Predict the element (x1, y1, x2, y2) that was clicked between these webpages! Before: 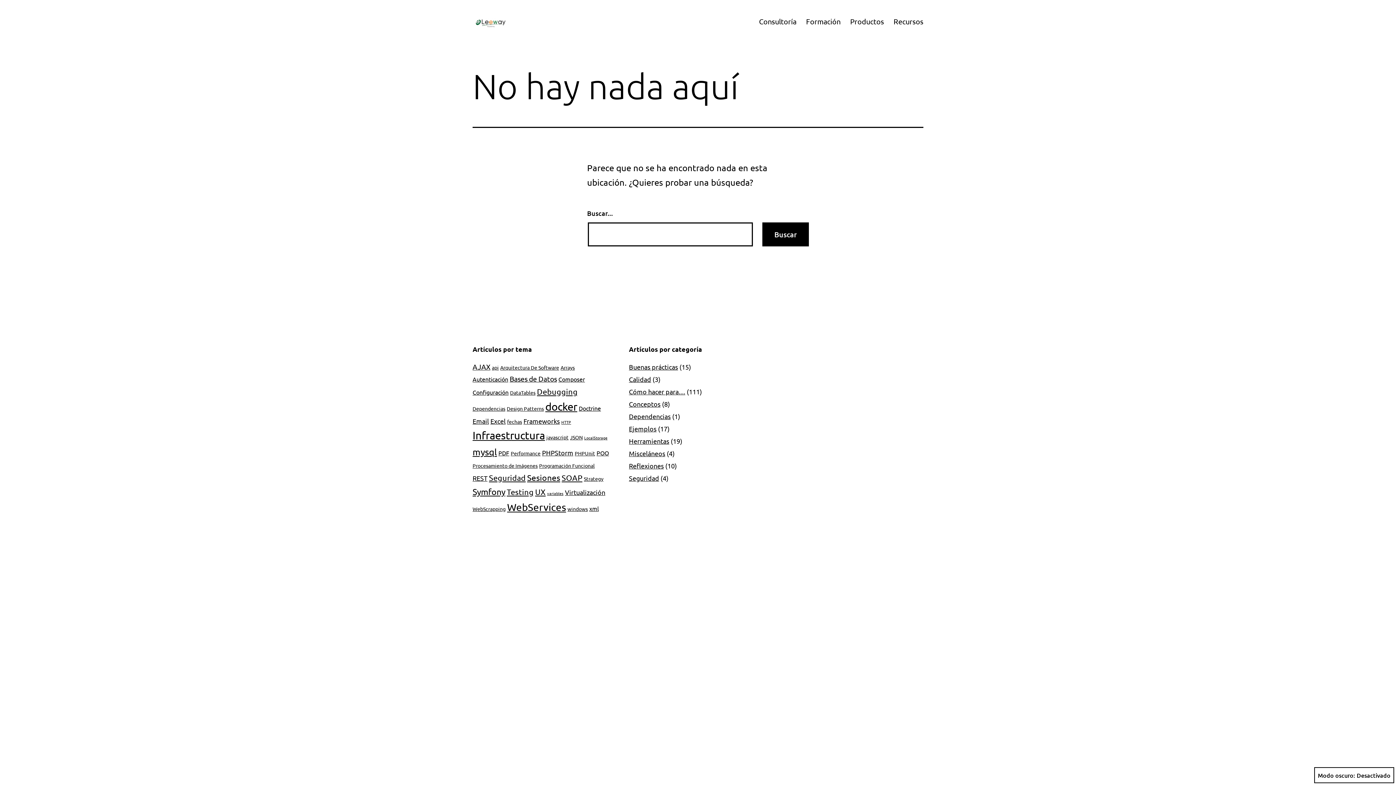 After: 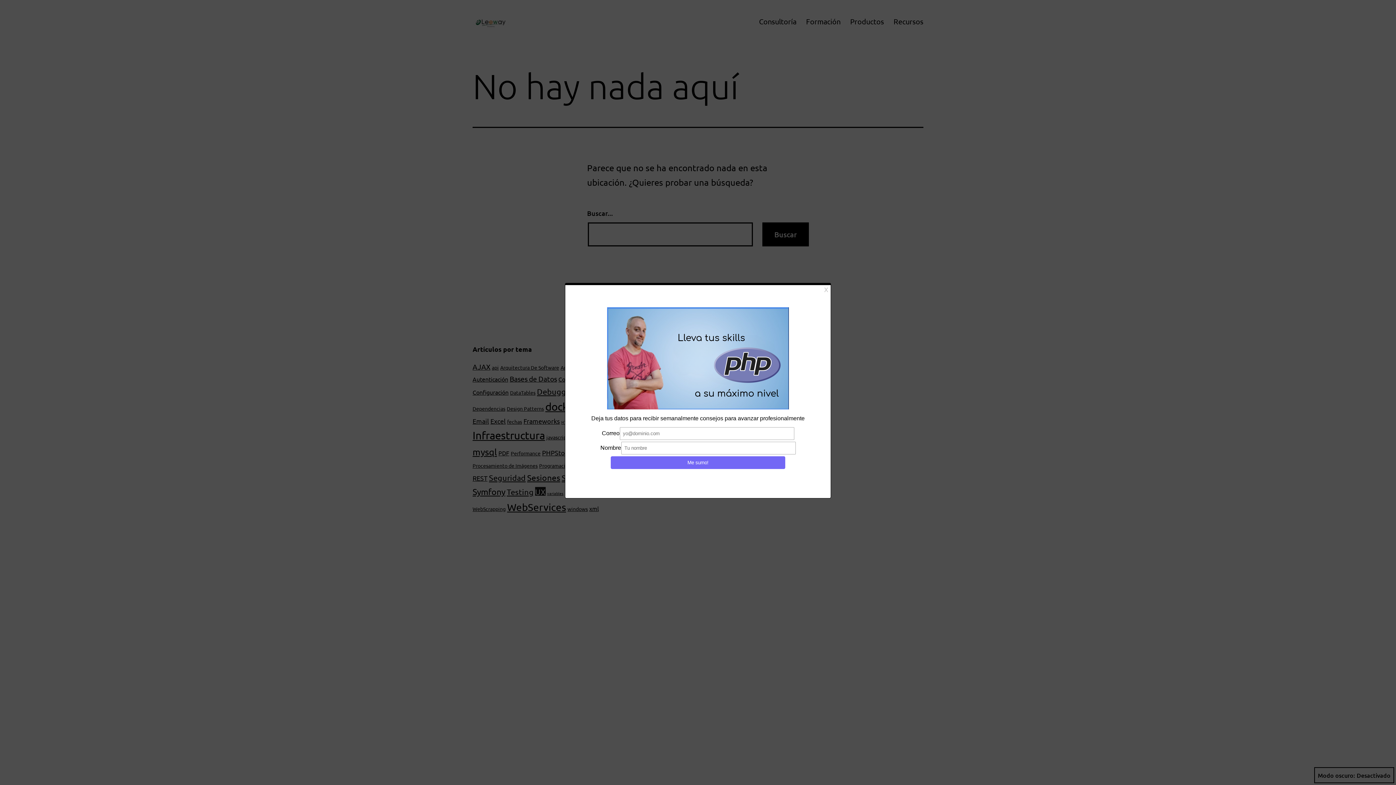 Action: bbox: (535, 487, 545, 496) label: UX (7 elementos)